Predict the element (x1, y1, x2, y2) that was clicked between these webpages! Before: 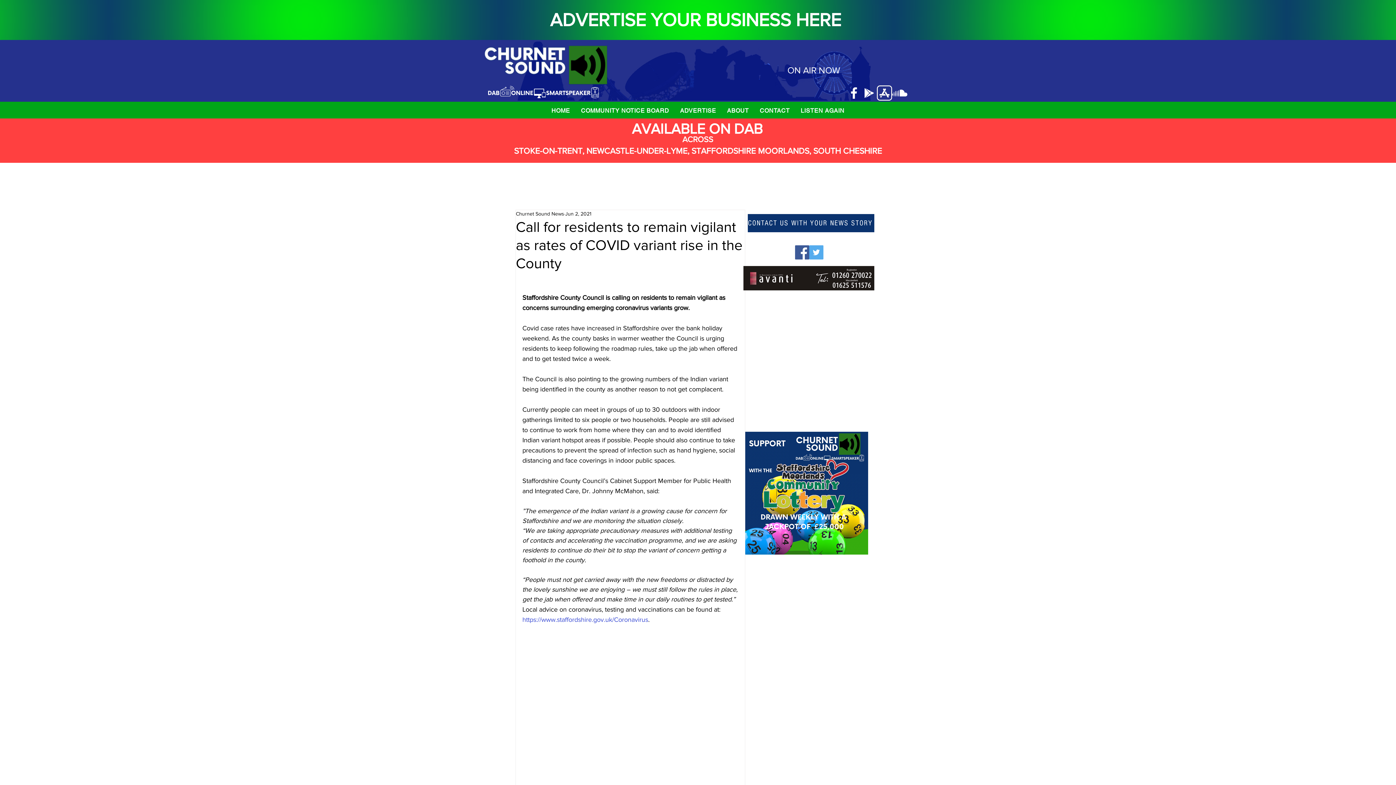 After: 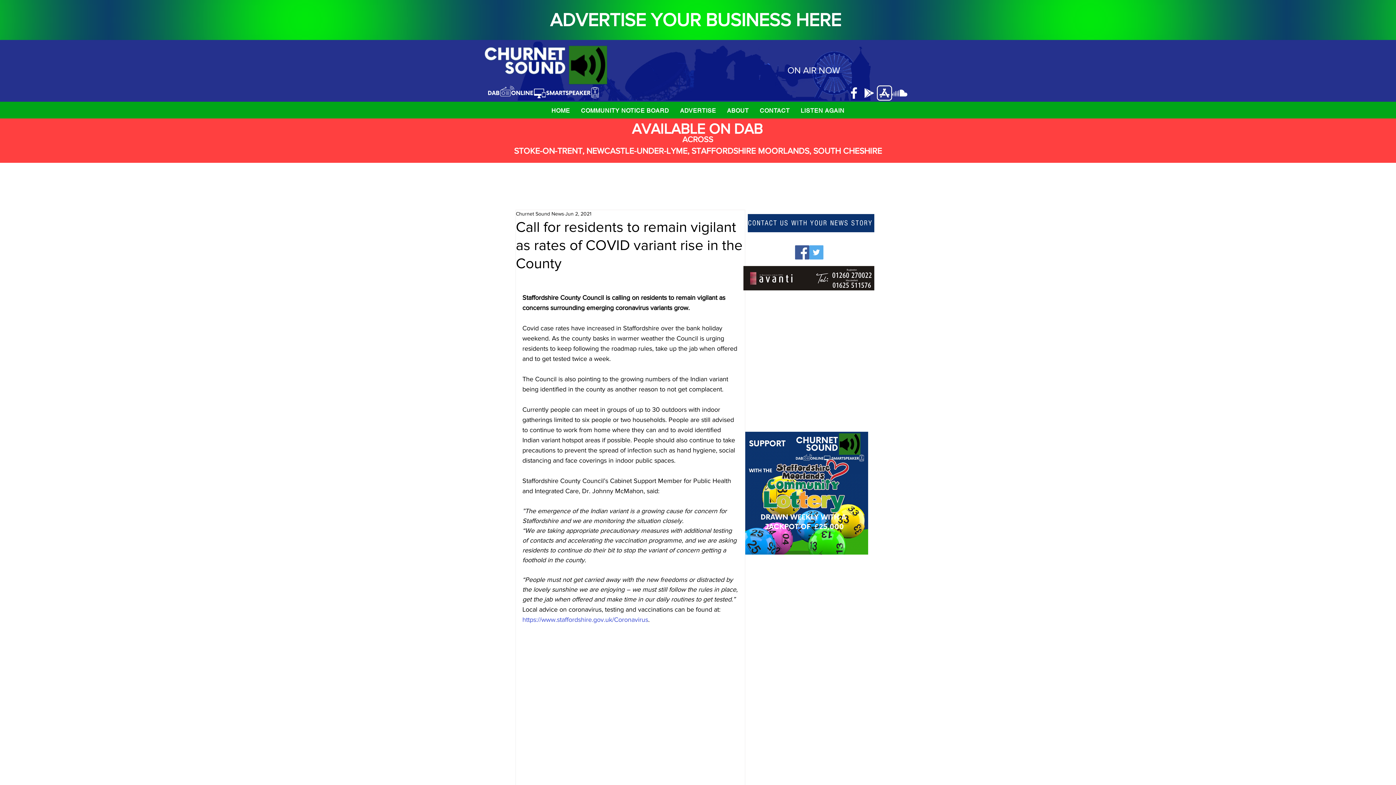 Action: bbox: (809, 245, 823, 259) label: Twitter